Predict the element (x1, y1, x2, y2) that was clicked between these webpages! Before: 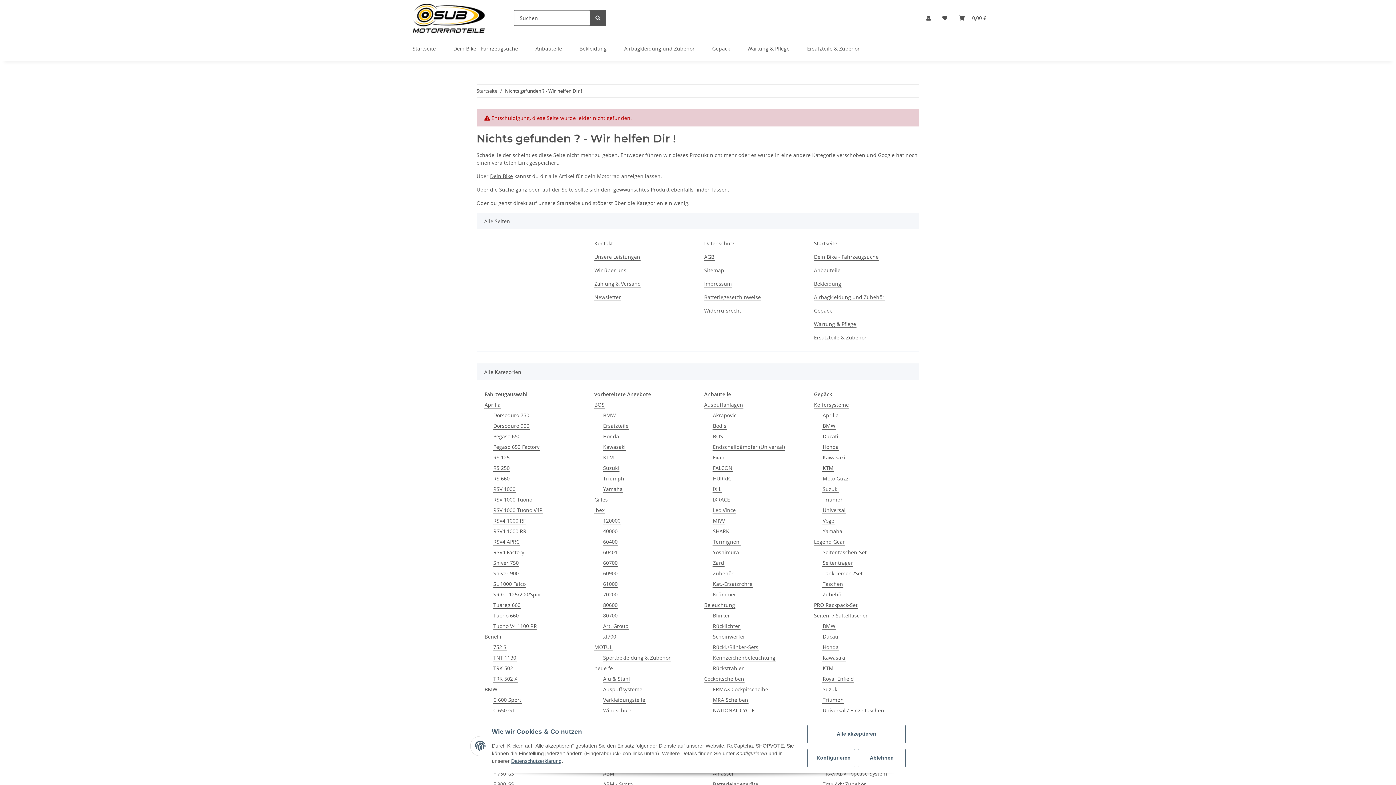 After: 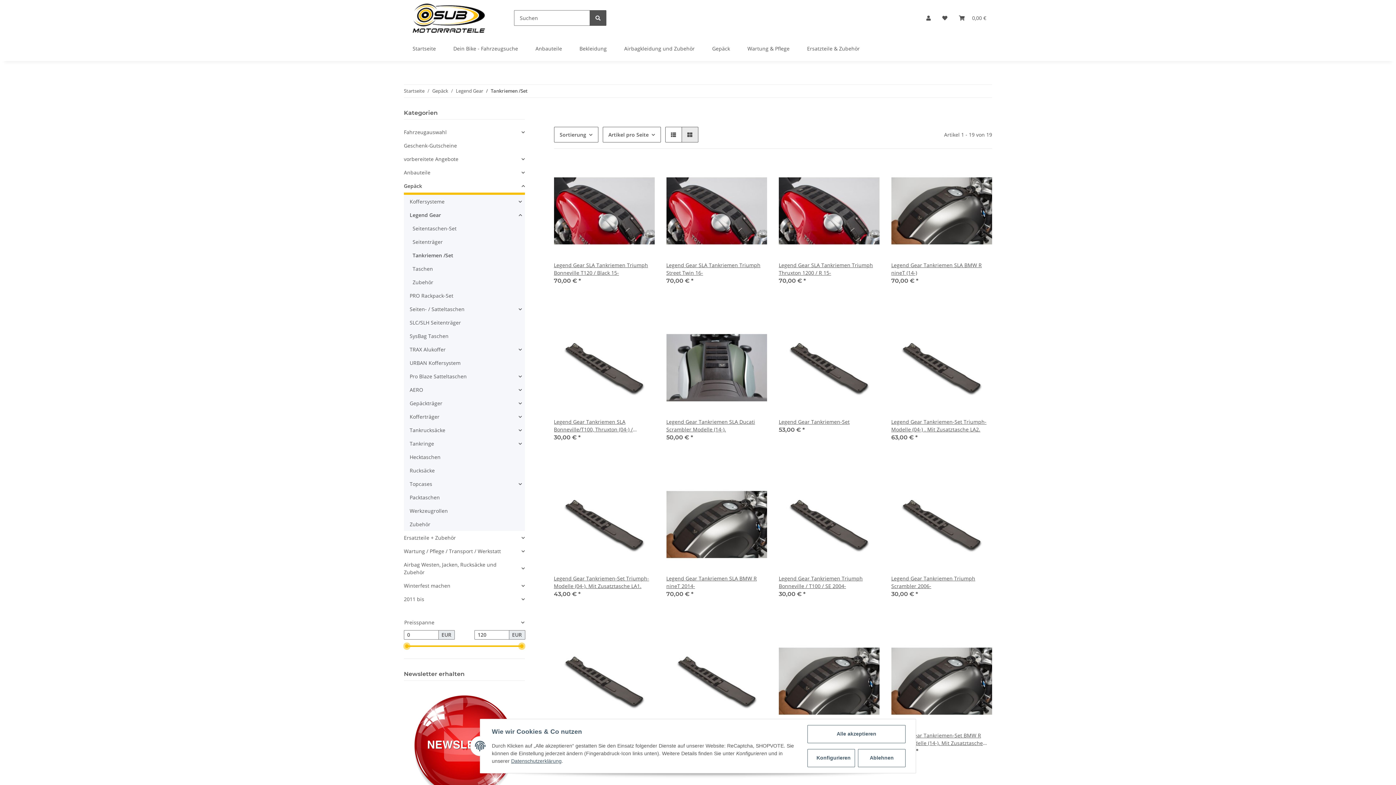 Action: bbox: (822, 569, 863, 577) label: Tankriemen /Set